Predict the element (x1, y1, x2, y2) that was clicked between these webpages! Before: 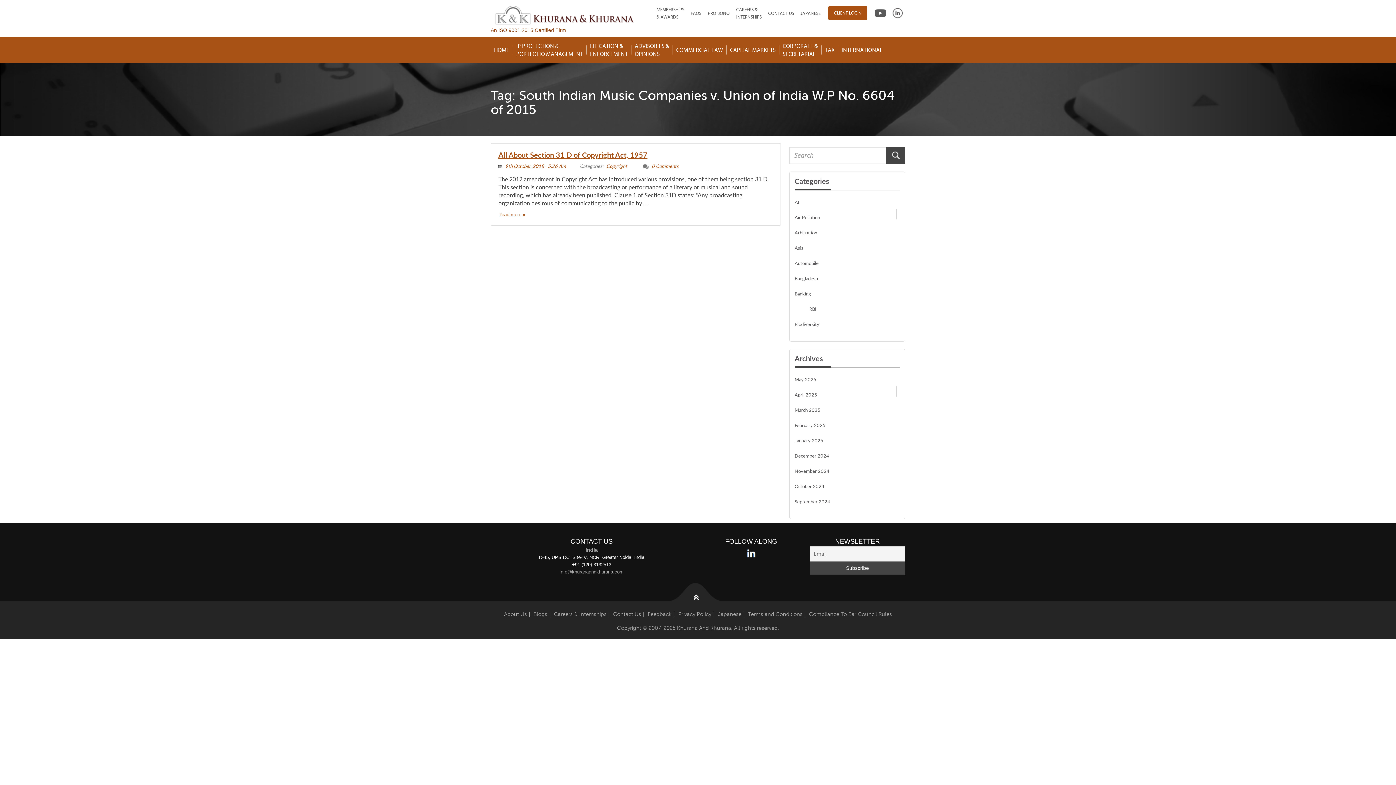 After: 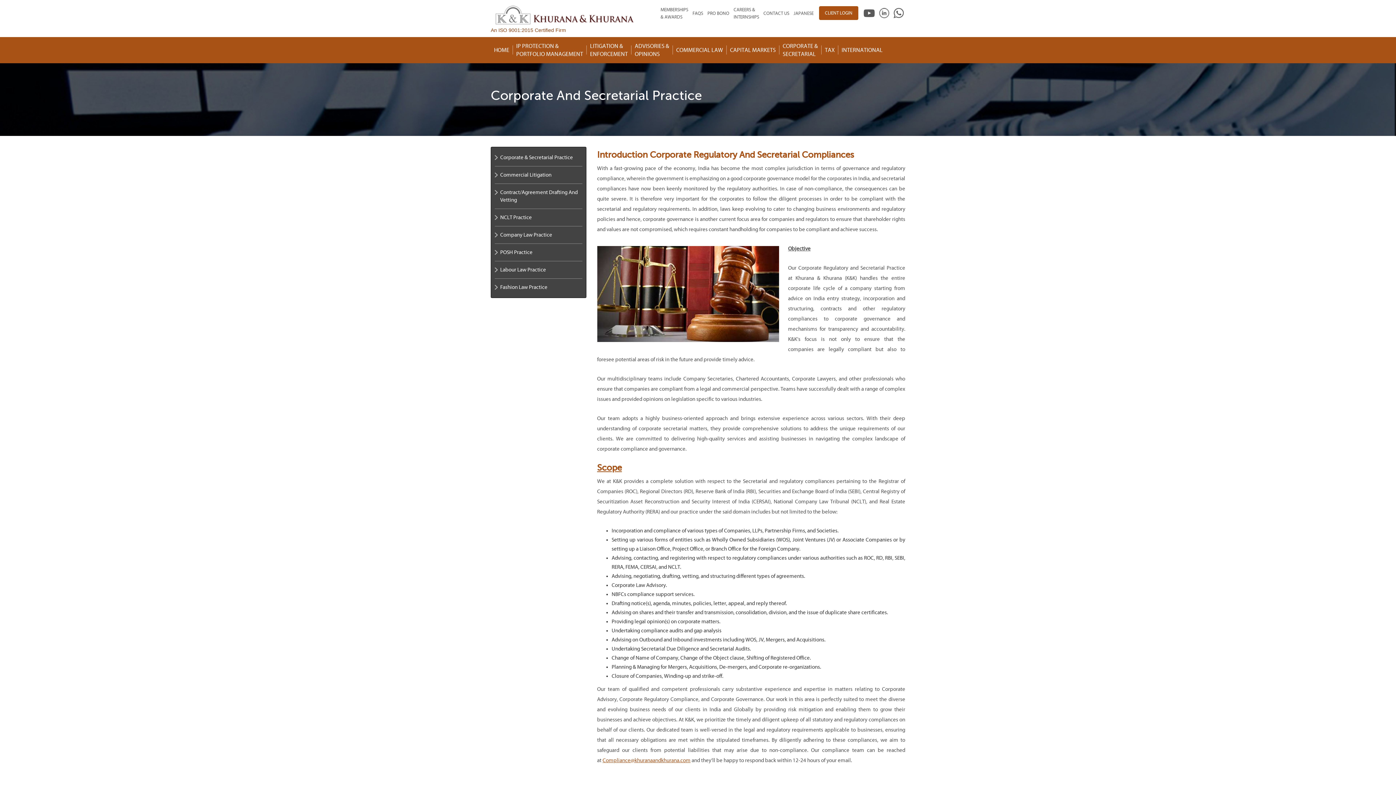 Action: bbox: (782, 37, 818, 63) label: CORPORATE &
SECRETARIAL